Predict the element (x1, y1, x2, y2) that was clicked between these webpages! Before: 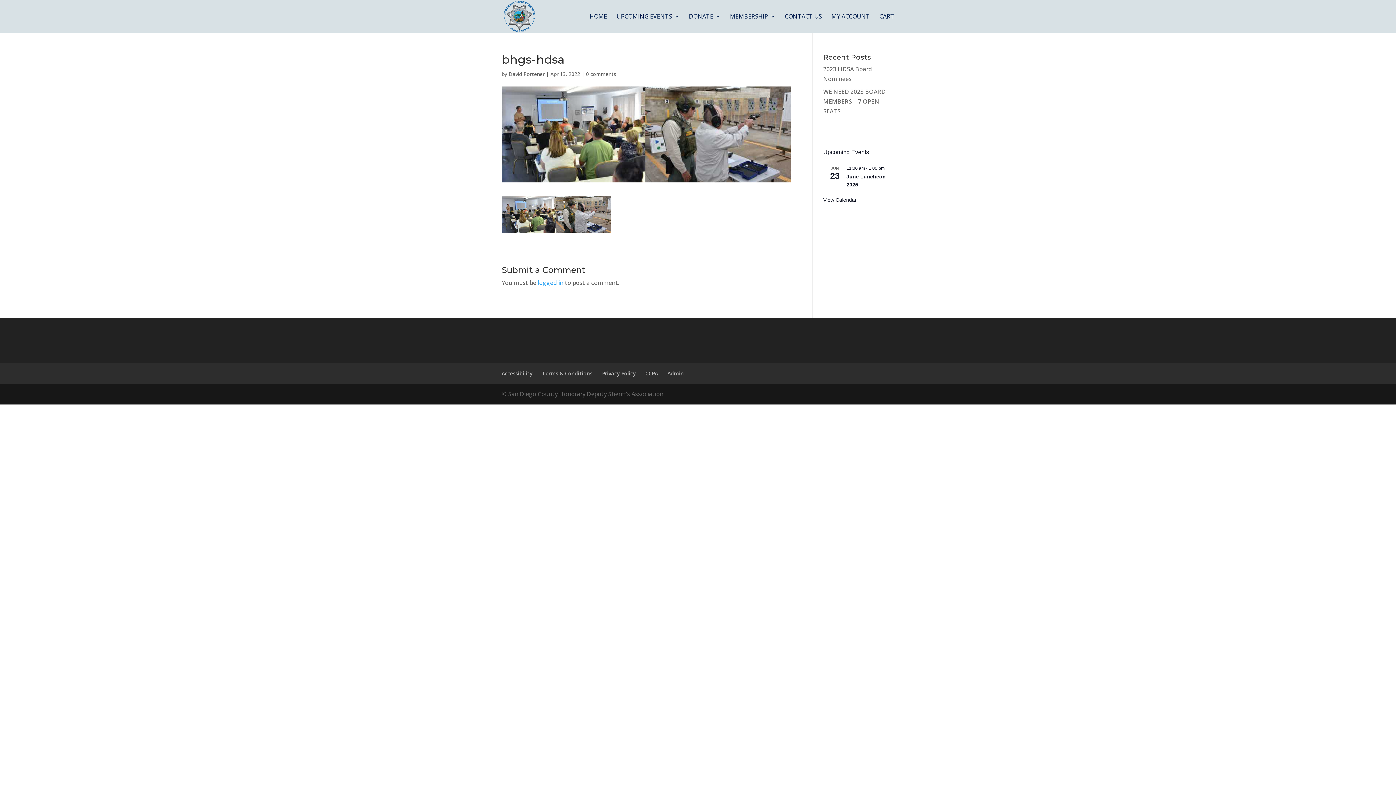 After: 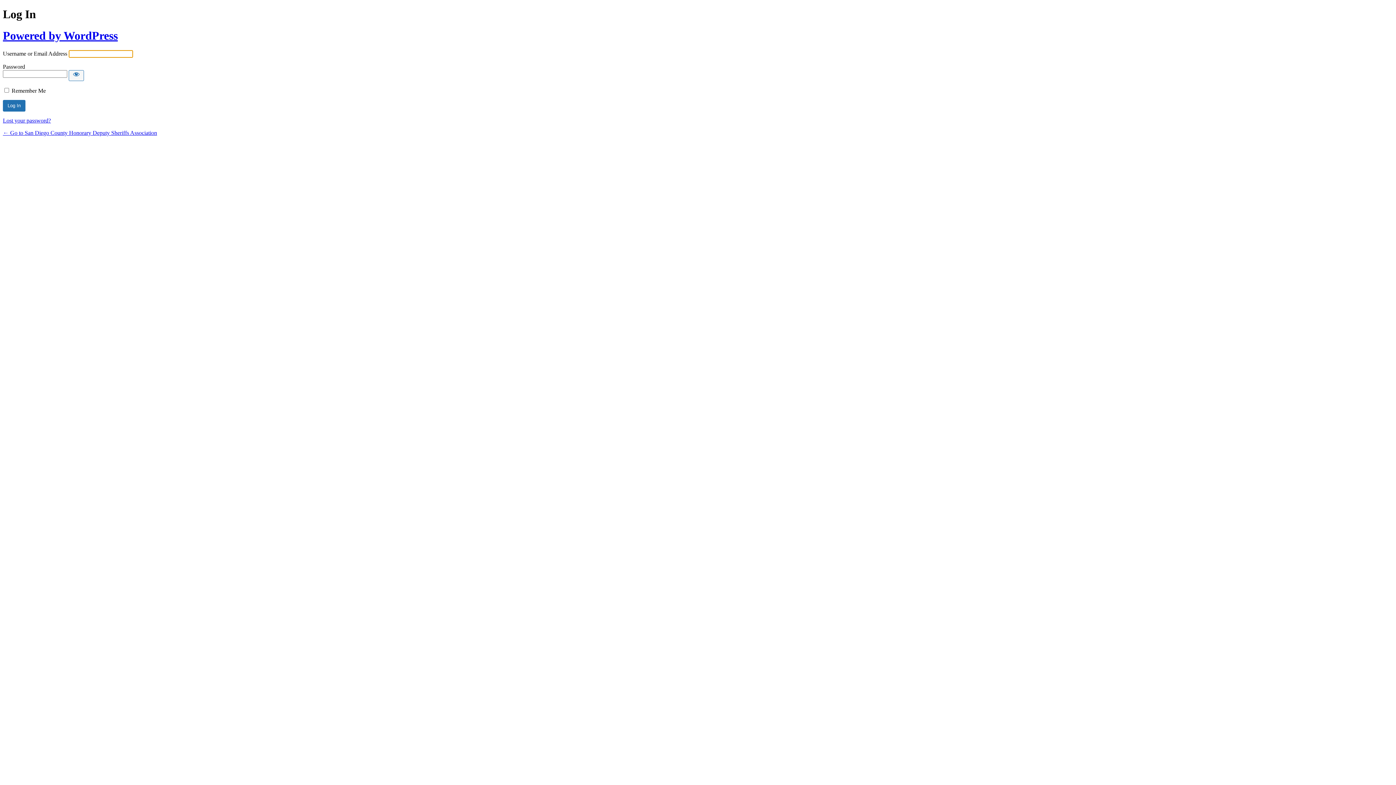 Action: label: logged in bbox: (537, 278, 563, 286)